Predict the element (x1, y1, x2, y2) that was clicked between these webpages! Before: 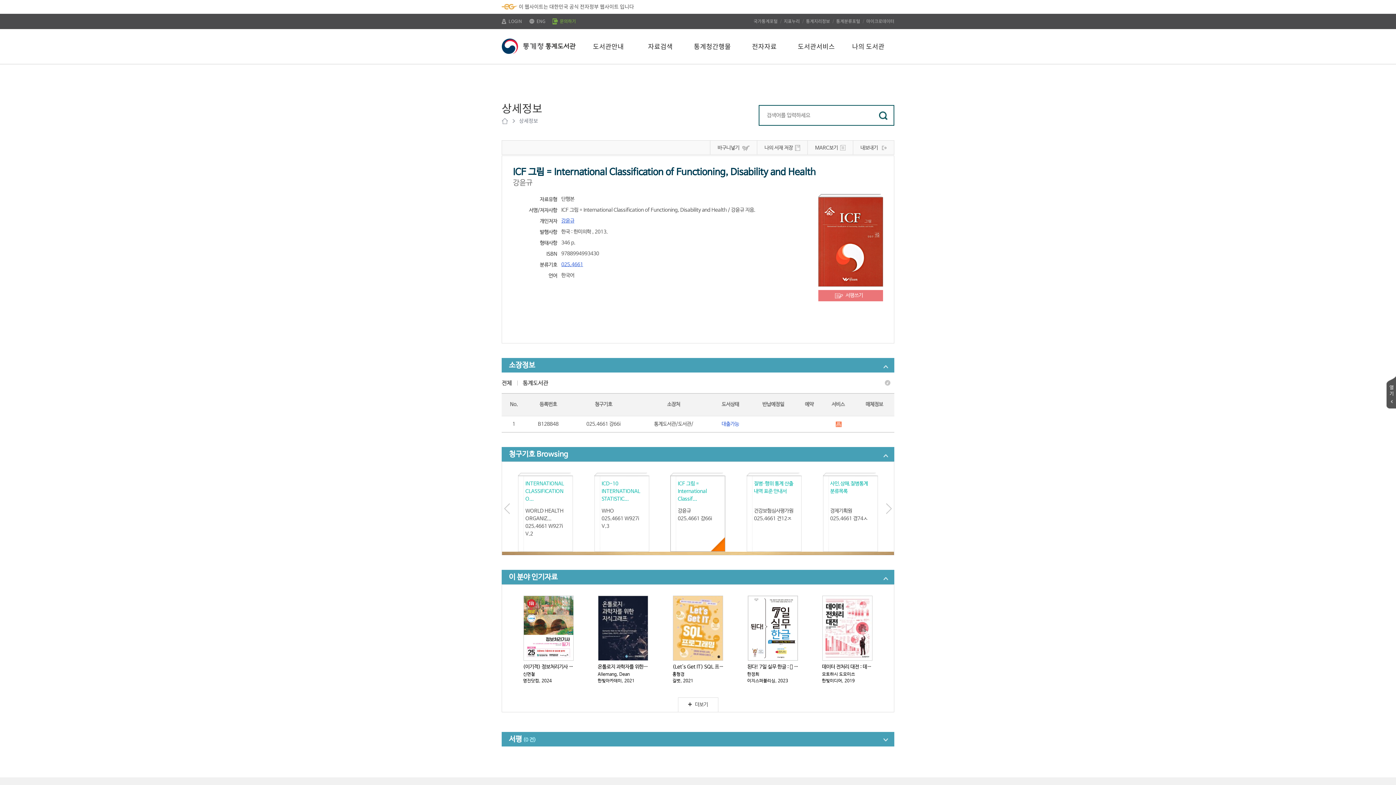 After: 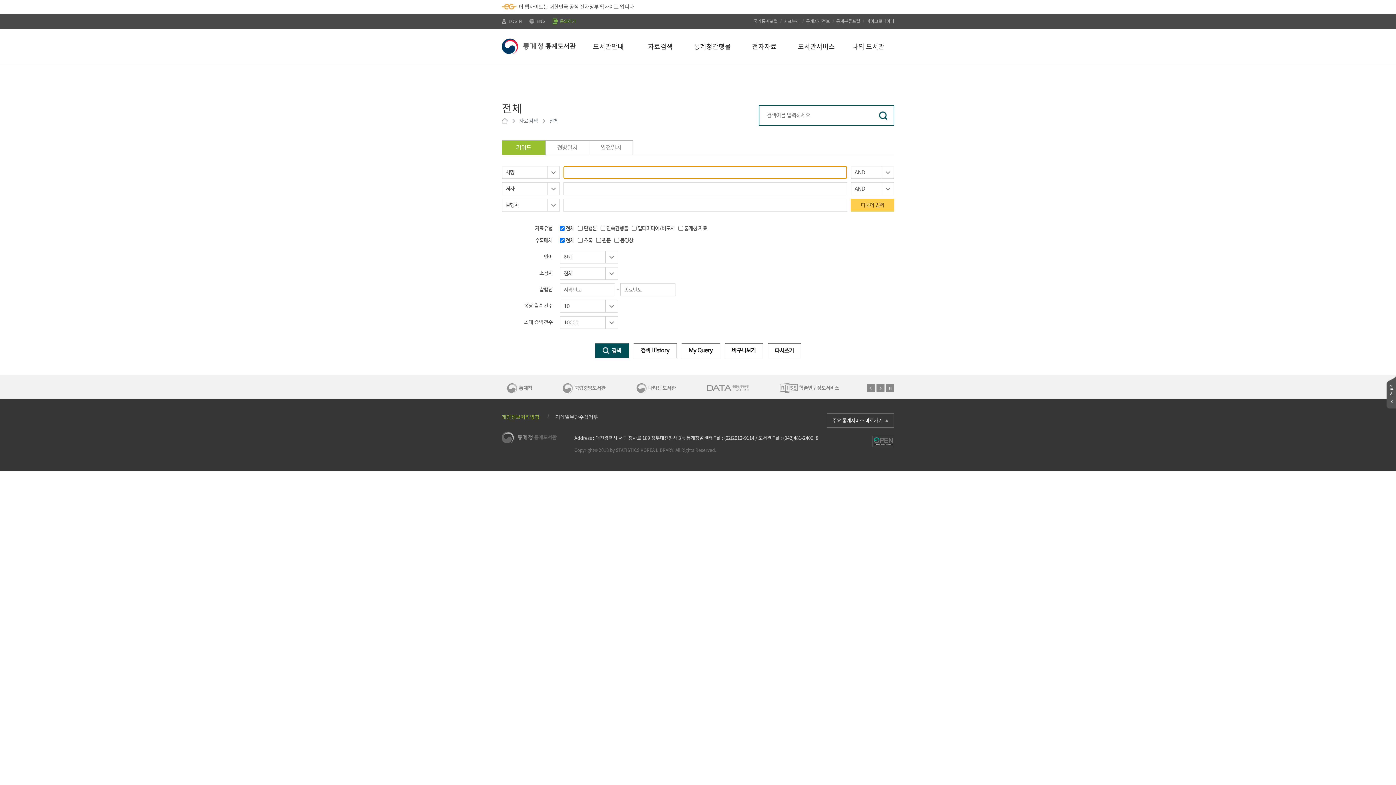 Action: bbox: (648, 41, 672, 51) label: 자료검색